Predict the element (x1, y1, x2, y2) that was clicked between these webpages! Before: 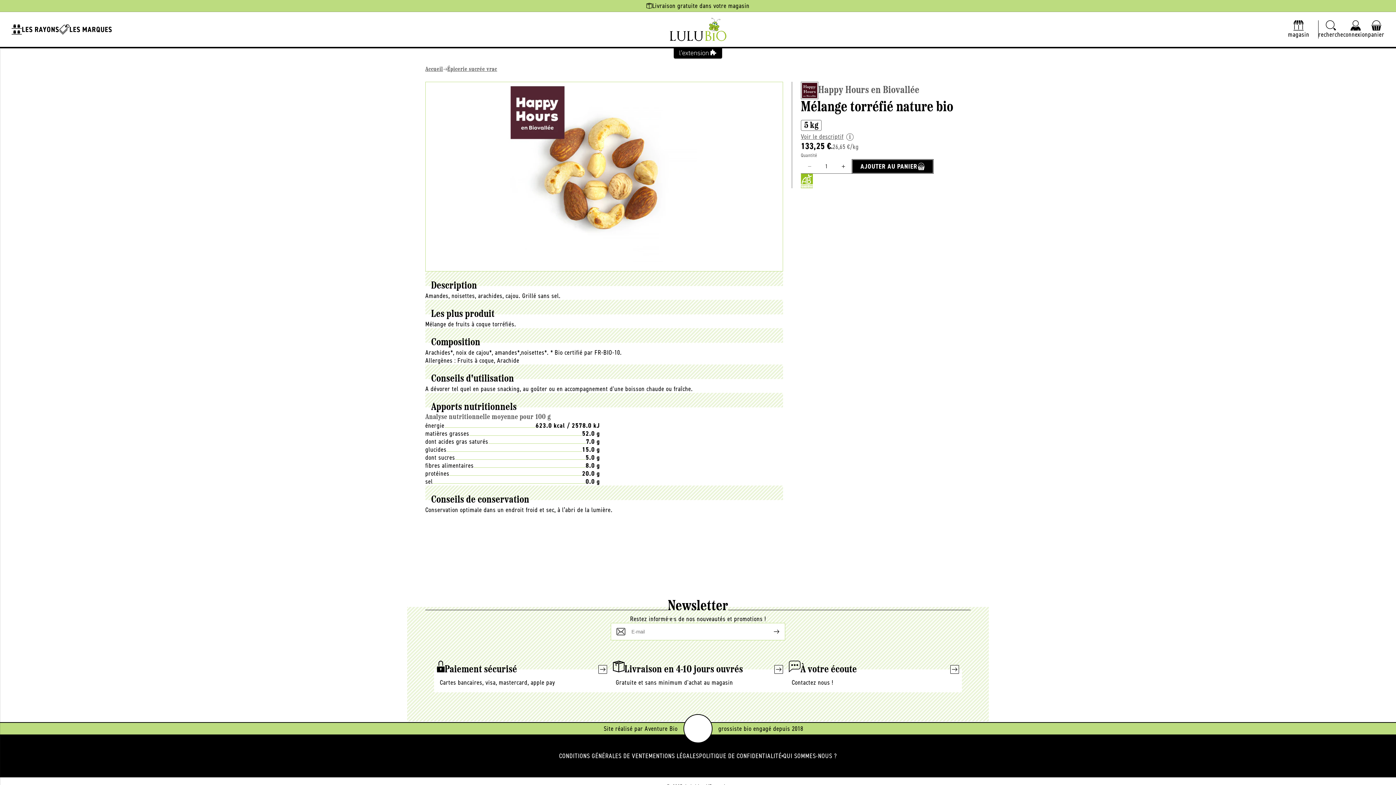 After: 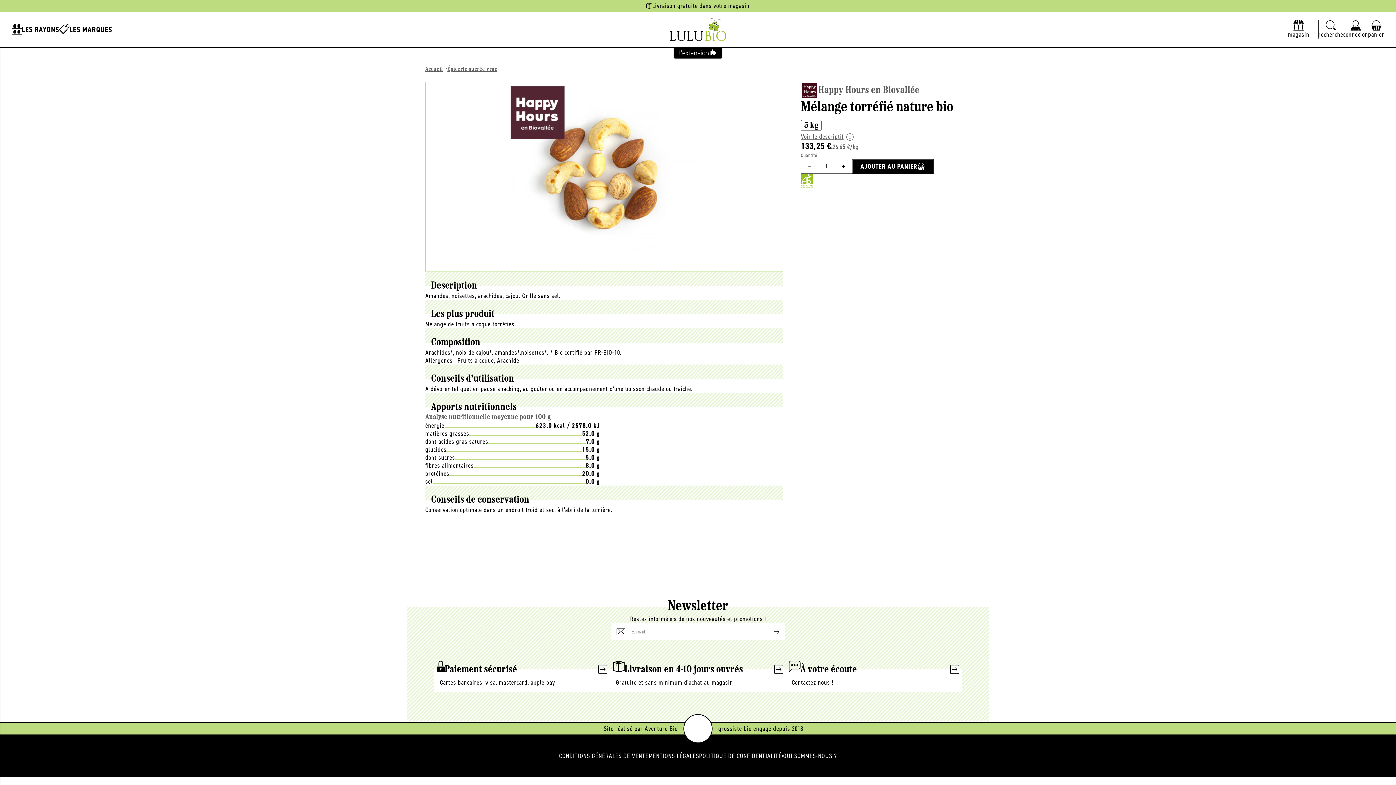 Action: bbox: (801, 159, 817, 173) label: Réduire la quantité de Happy Hours En Biovallée -- Mélange torréfié nature bio Vrac - 5 kg